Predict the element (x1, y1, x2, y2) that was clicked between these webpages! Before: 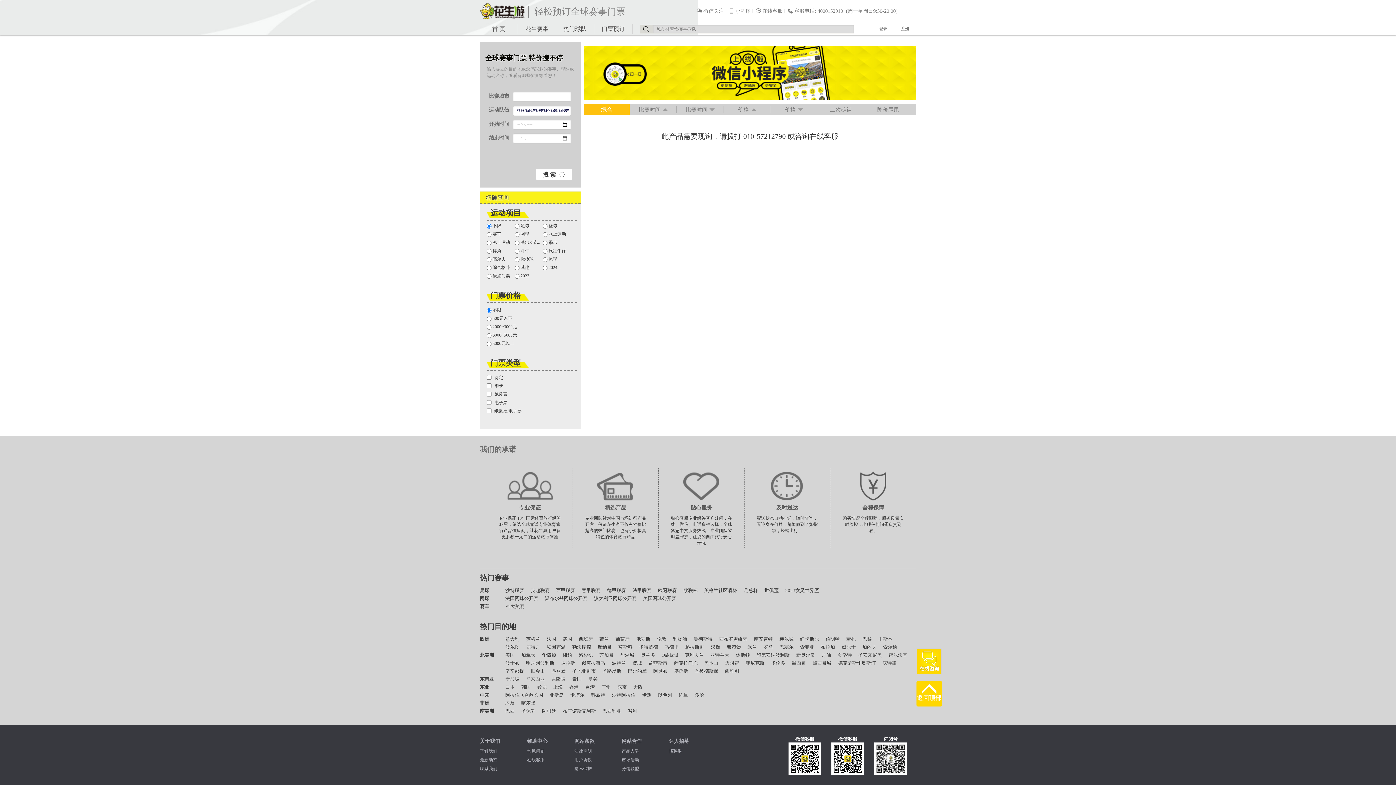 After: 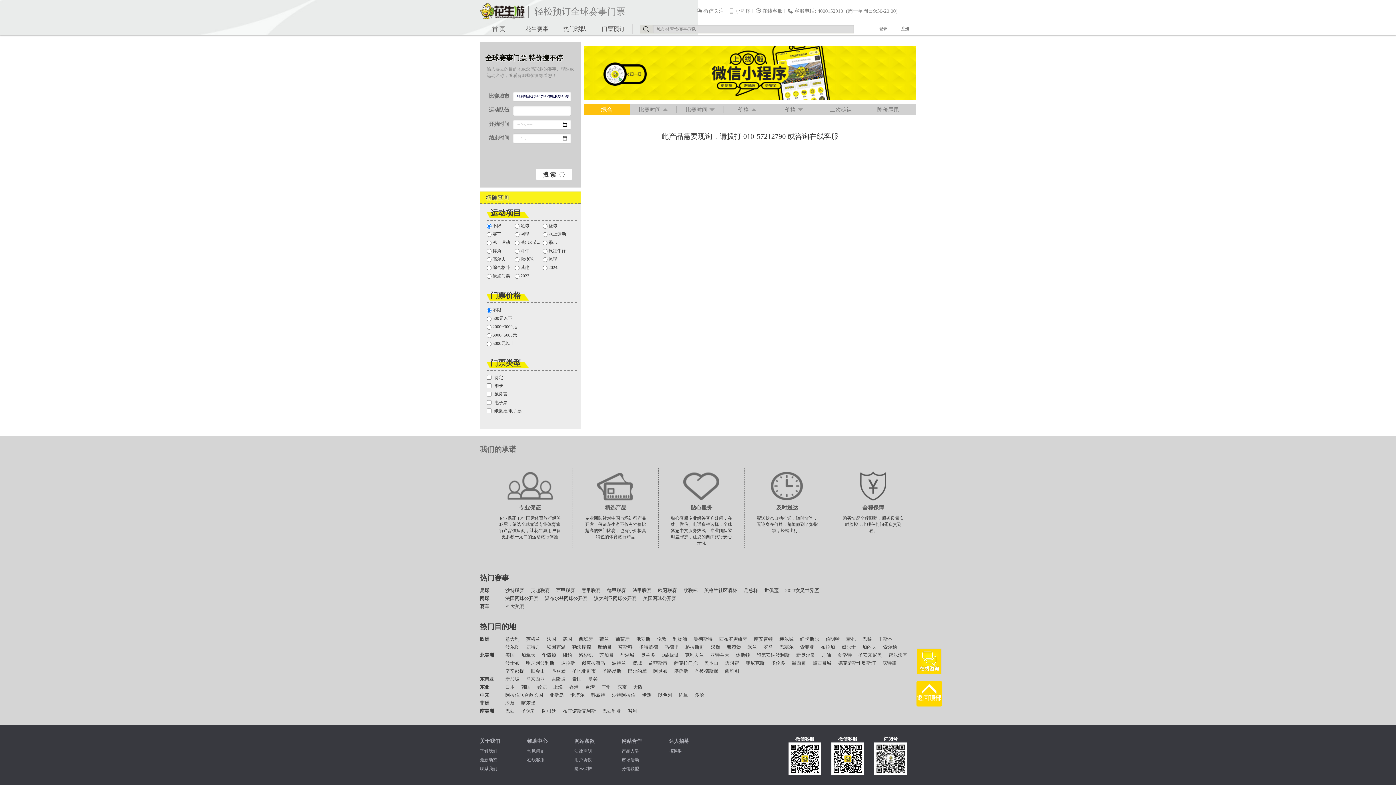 Action: bbox: (726, 644, 741, 650) label: 弗赖堡